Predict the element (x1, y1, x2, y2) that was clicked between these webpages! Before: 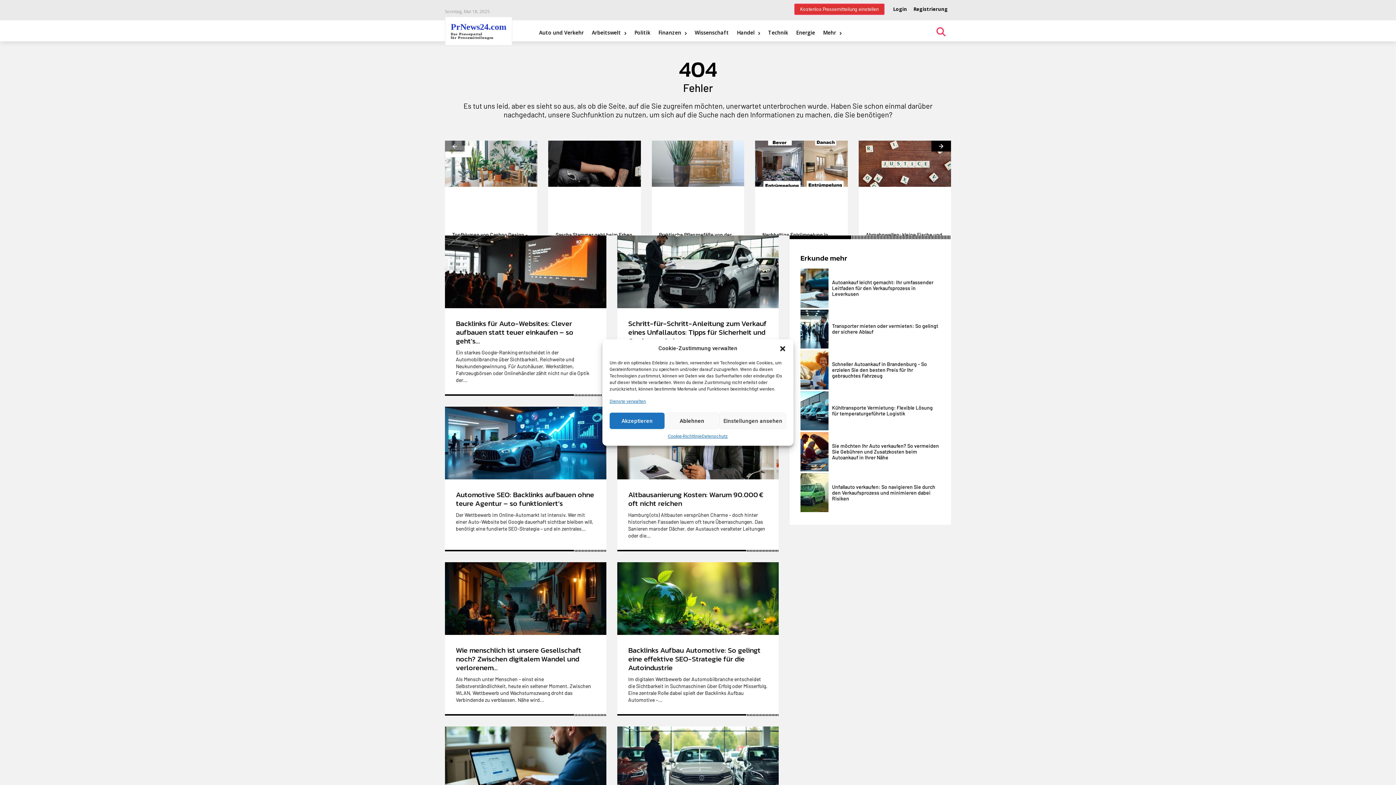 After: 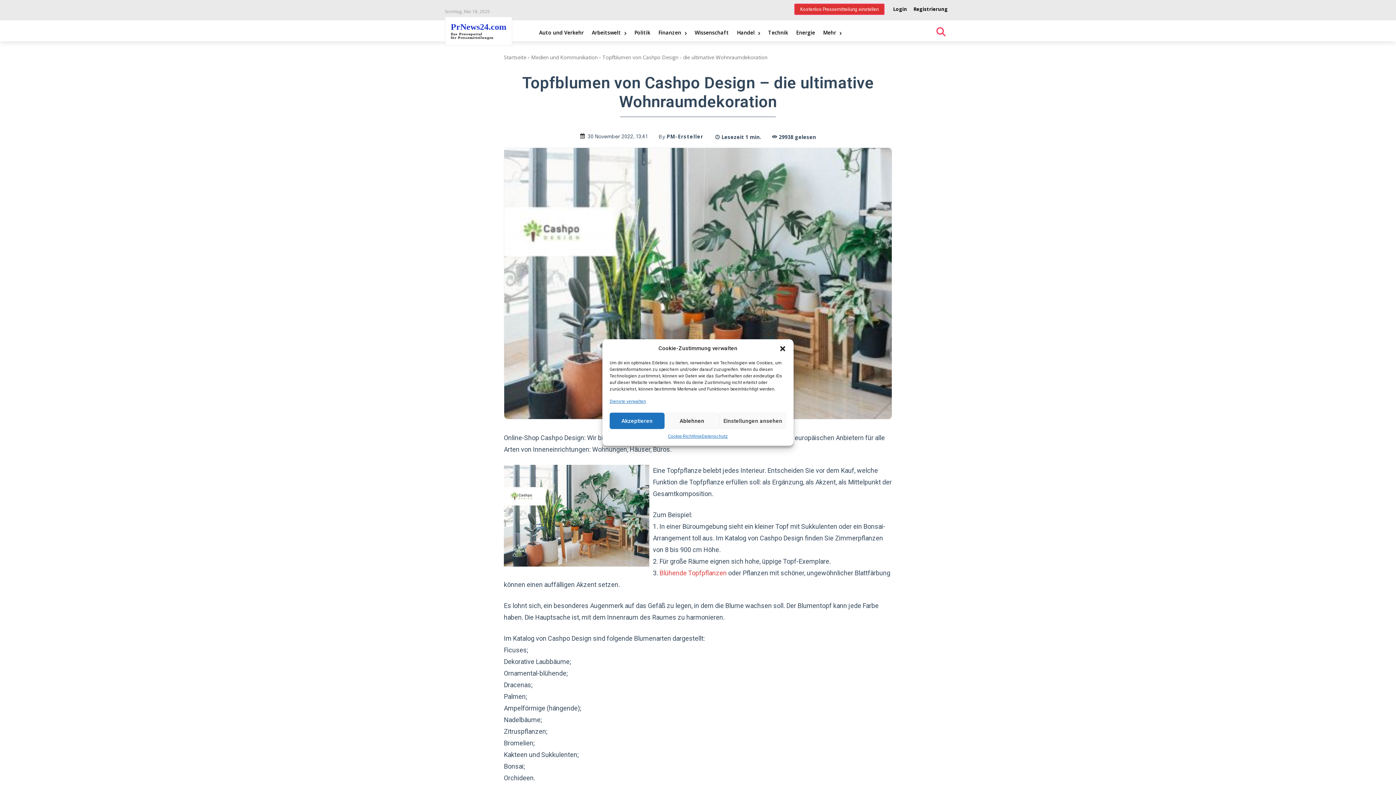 Action: bbox: (445, 140, 537, 186)